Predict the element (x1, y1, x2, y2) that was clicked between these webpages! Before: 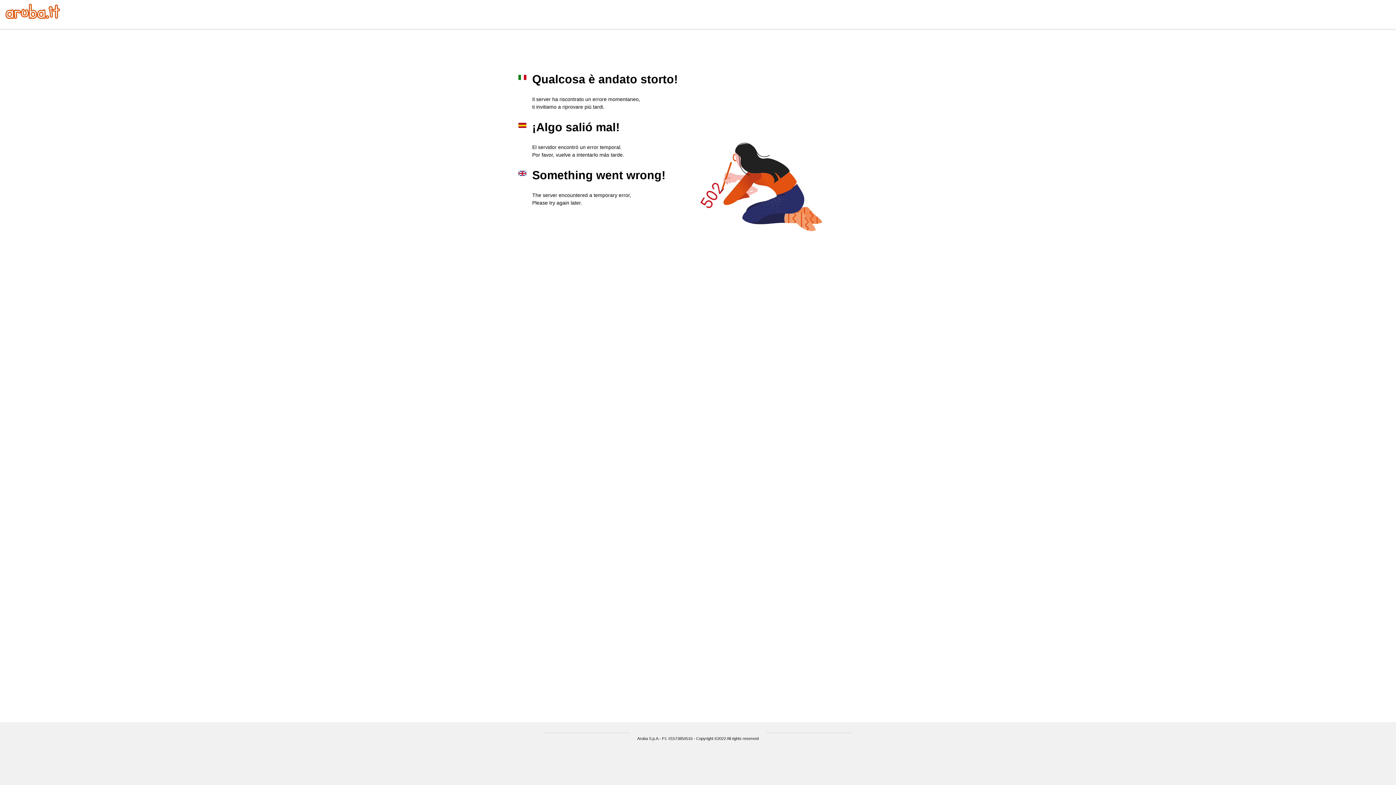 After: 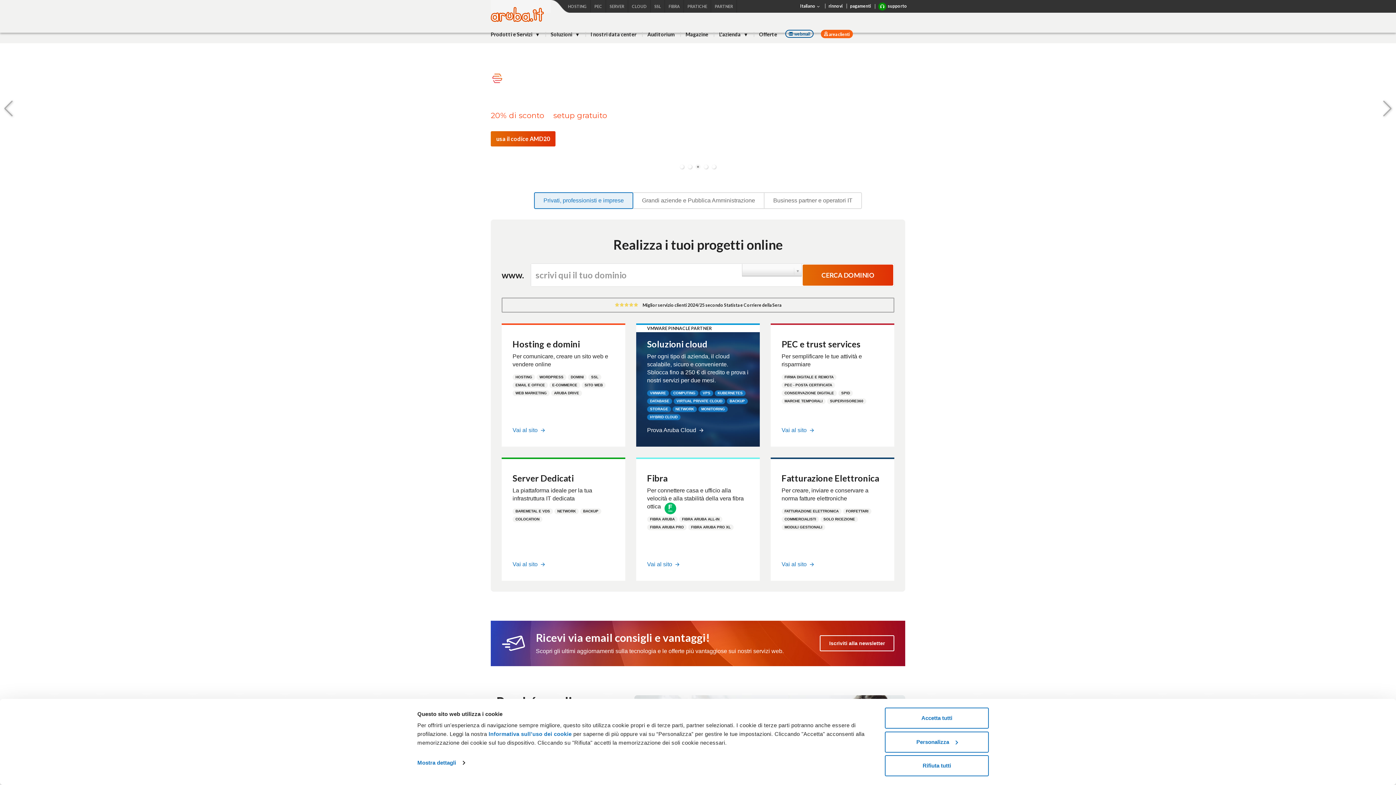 Action: bbox: (5, 13, 60, 20)